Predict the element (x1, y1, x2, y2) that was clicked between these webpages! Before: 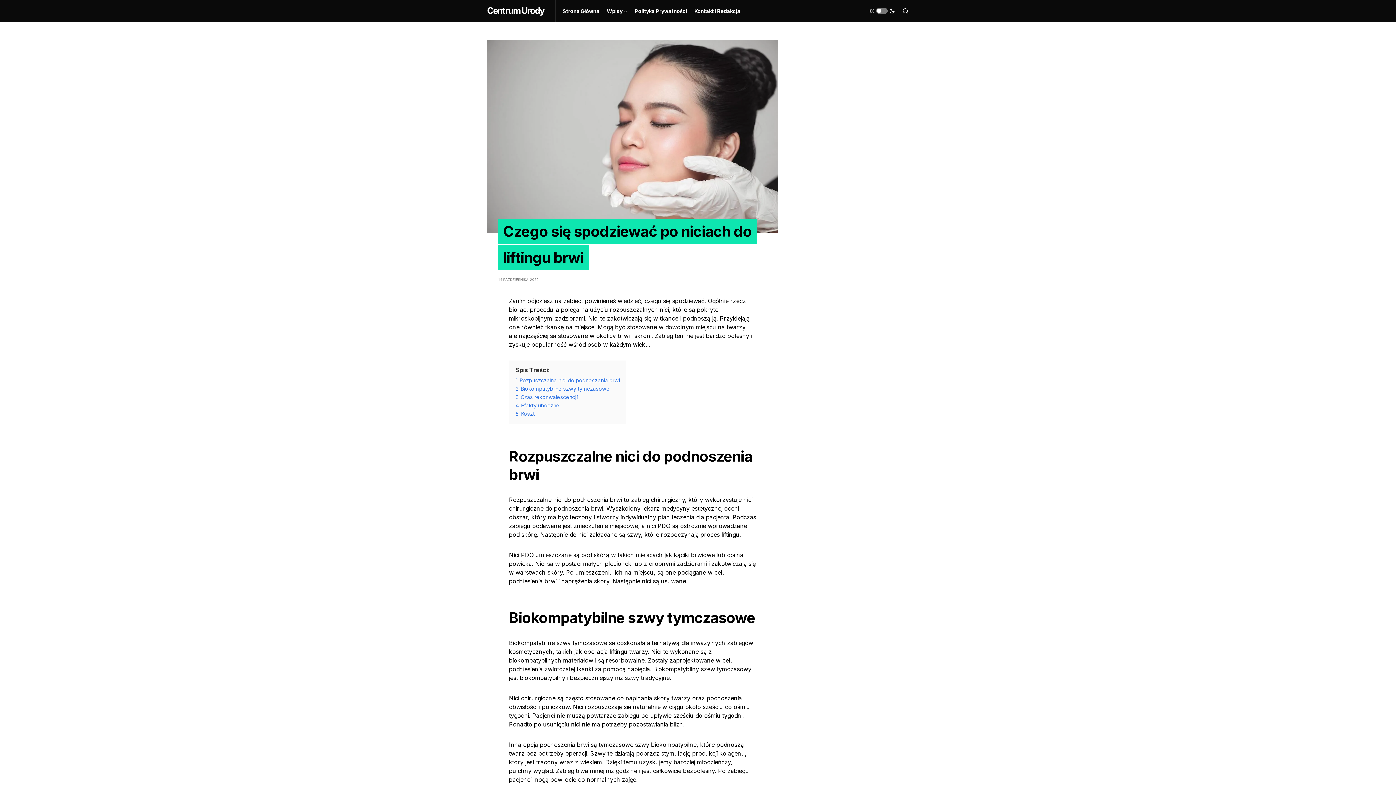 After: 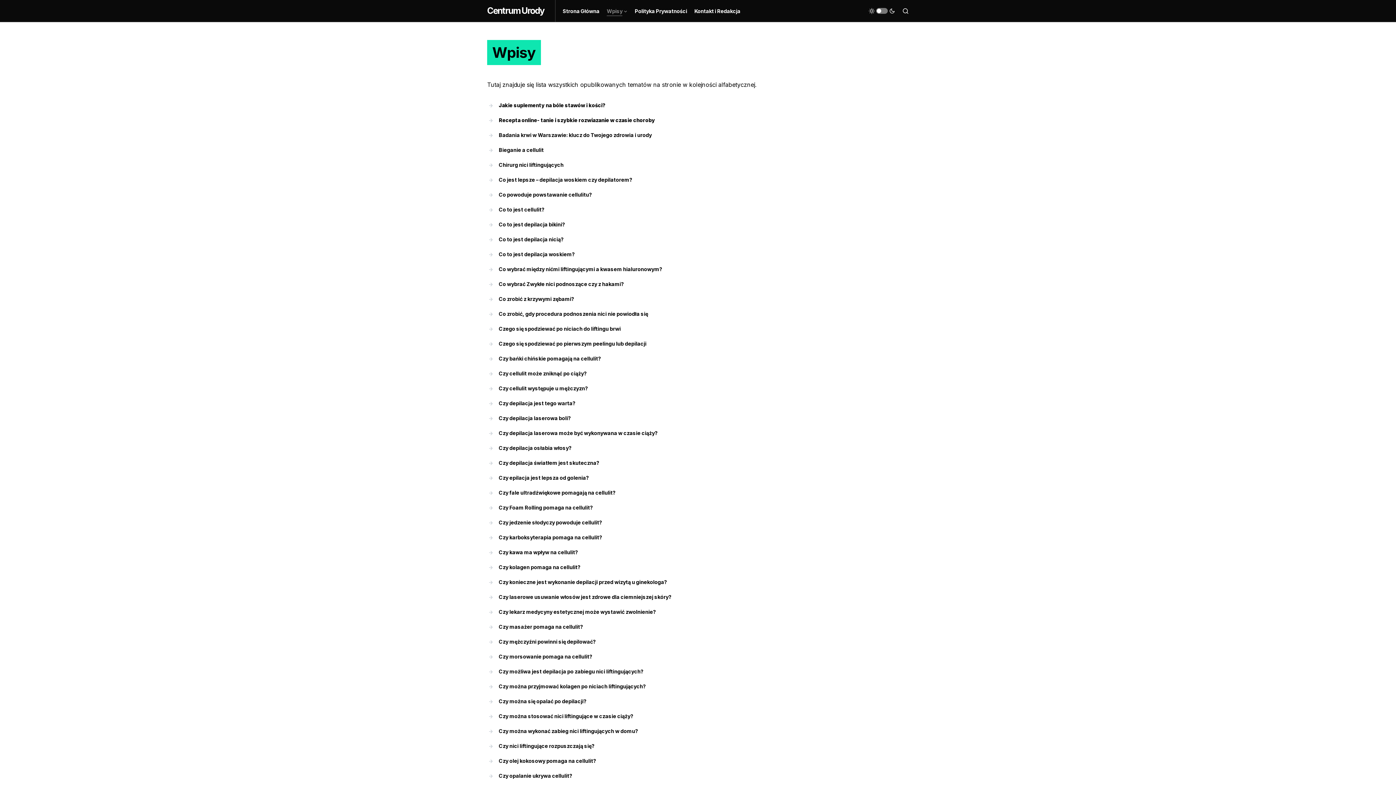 Action: label: Wpisy bbox: (606, 0, 627, 21)